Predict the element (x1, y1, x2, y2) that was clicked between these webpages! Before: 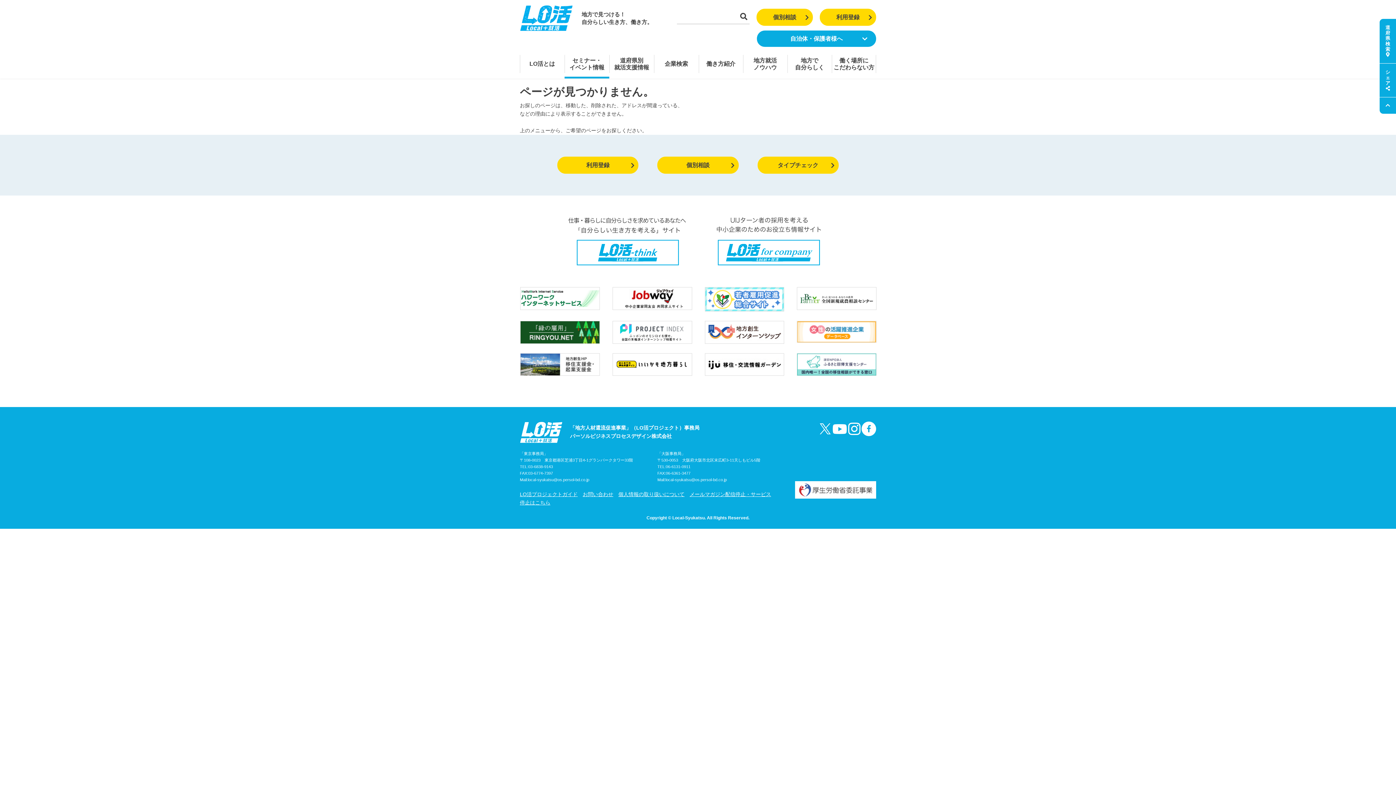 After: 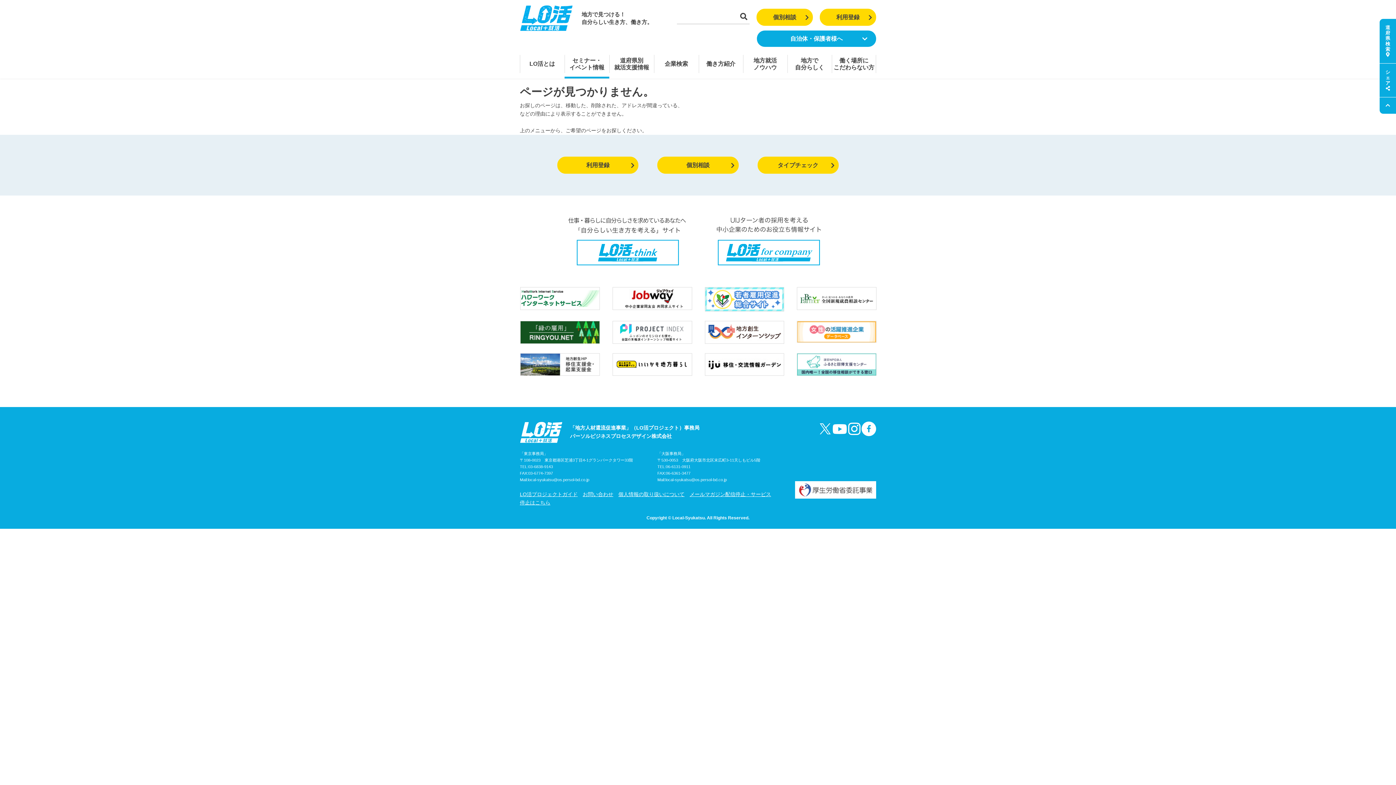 Action: label: local-syukatsu@os.persol-bd.co.jp bbox: (665, 477, 727, 482)